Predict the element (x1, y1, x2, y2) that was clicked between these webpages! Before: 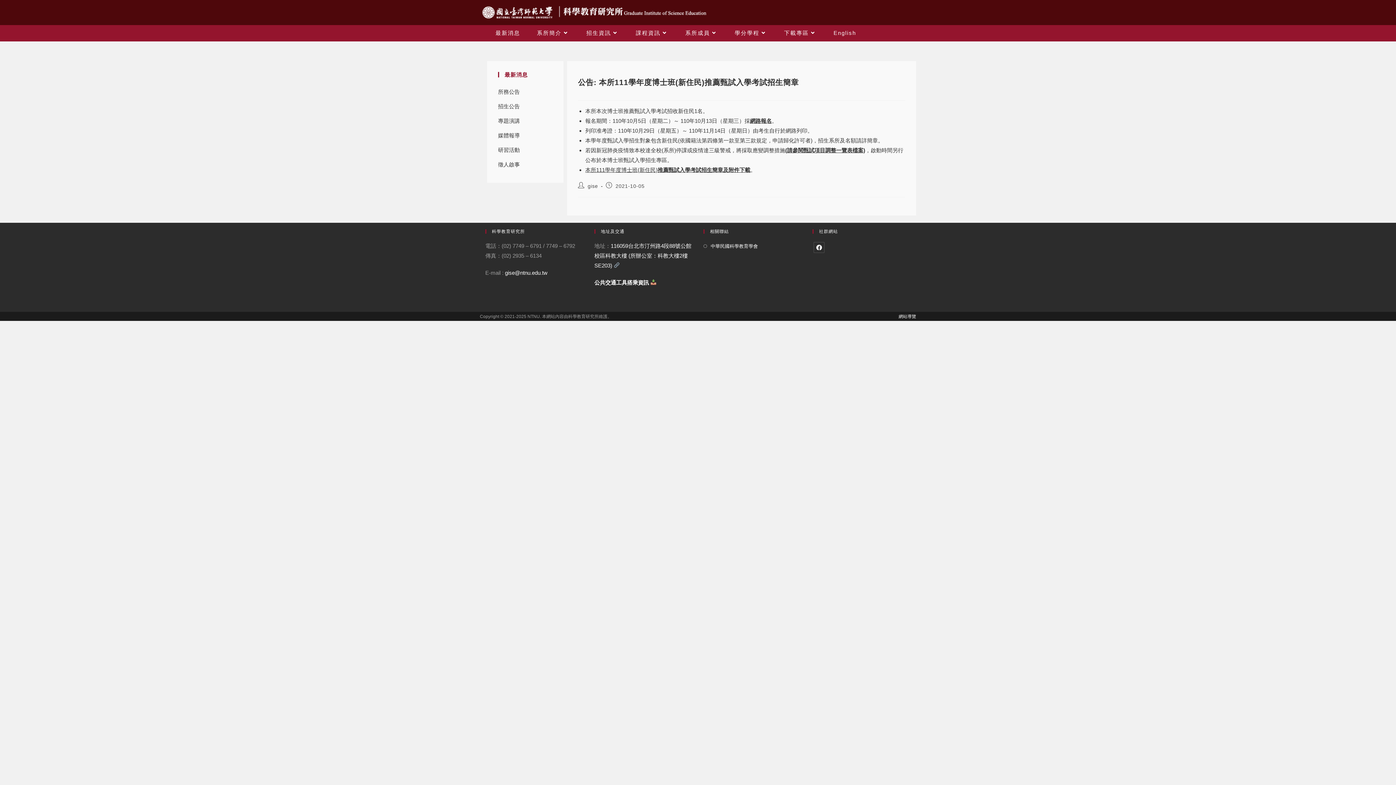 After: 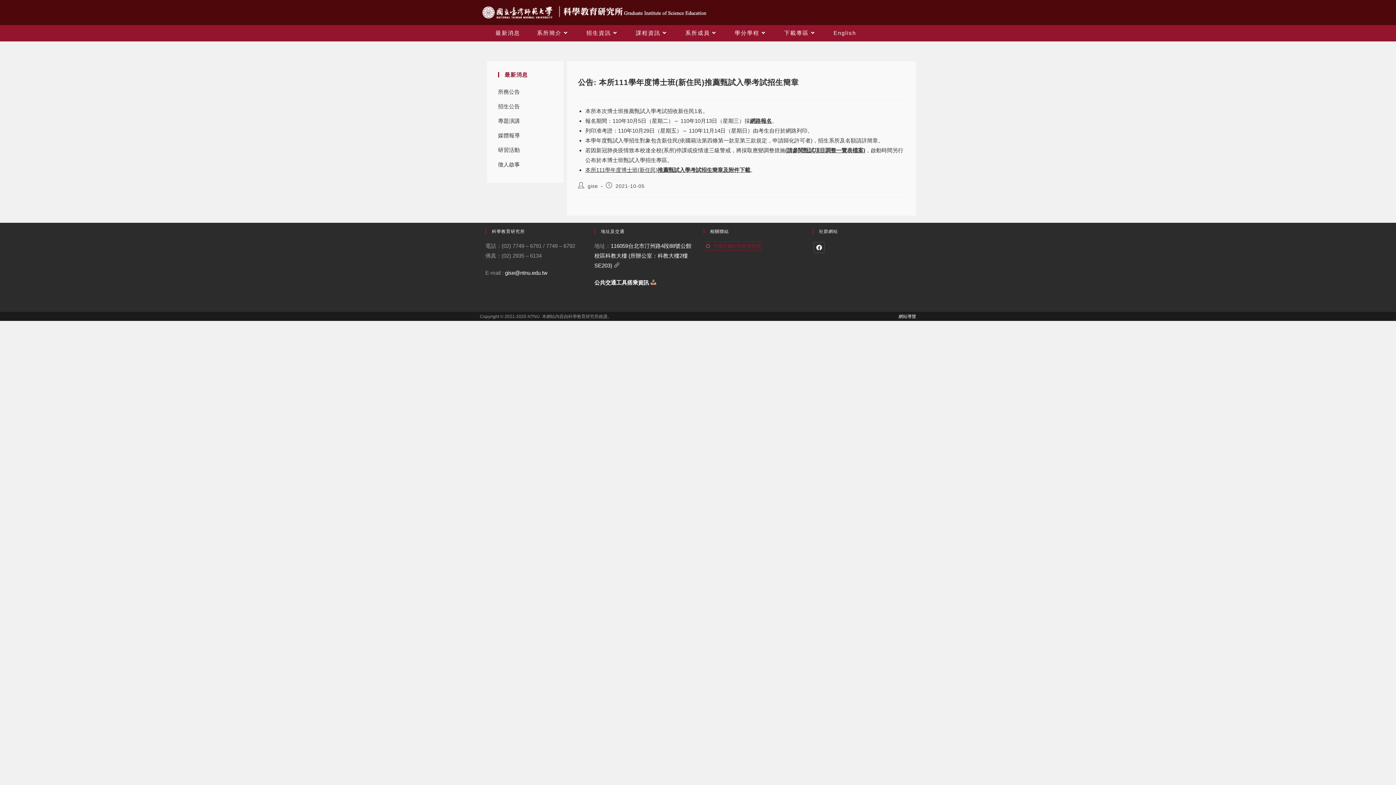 Action: label: 中華民國科學教育學會 bbox: (703, 242, 758, 250)